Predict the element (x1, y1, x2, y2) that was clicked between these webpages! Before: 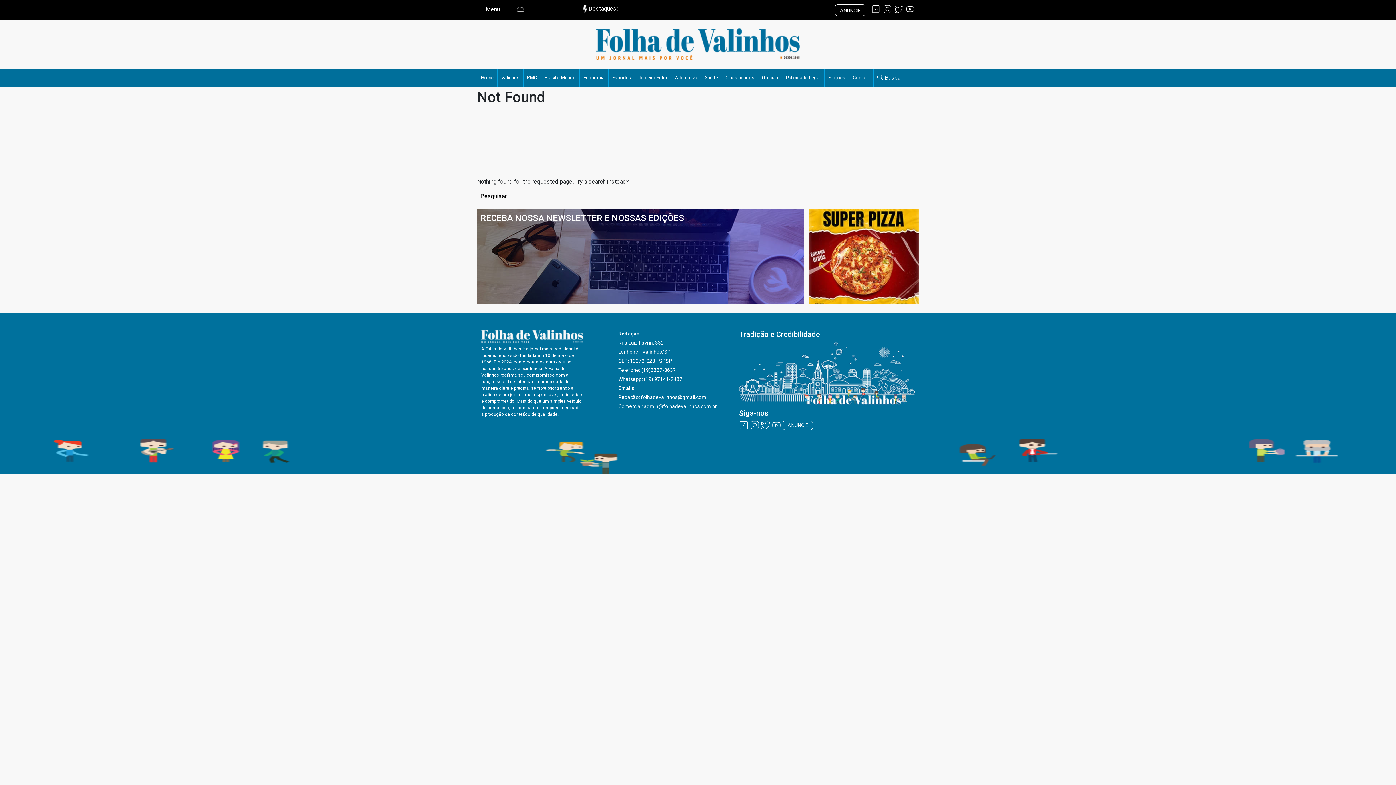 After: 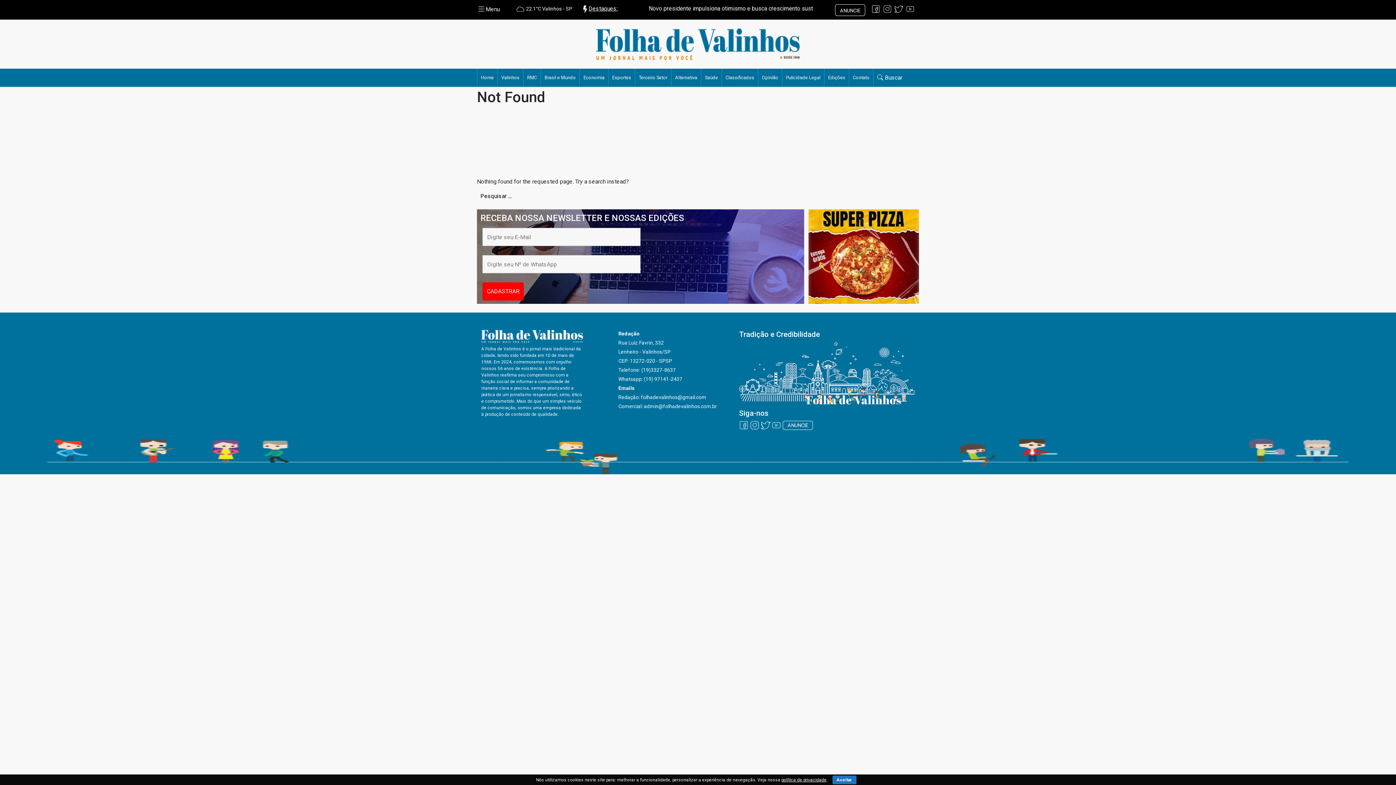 Action: bbox: (894, 4, 903, 13)